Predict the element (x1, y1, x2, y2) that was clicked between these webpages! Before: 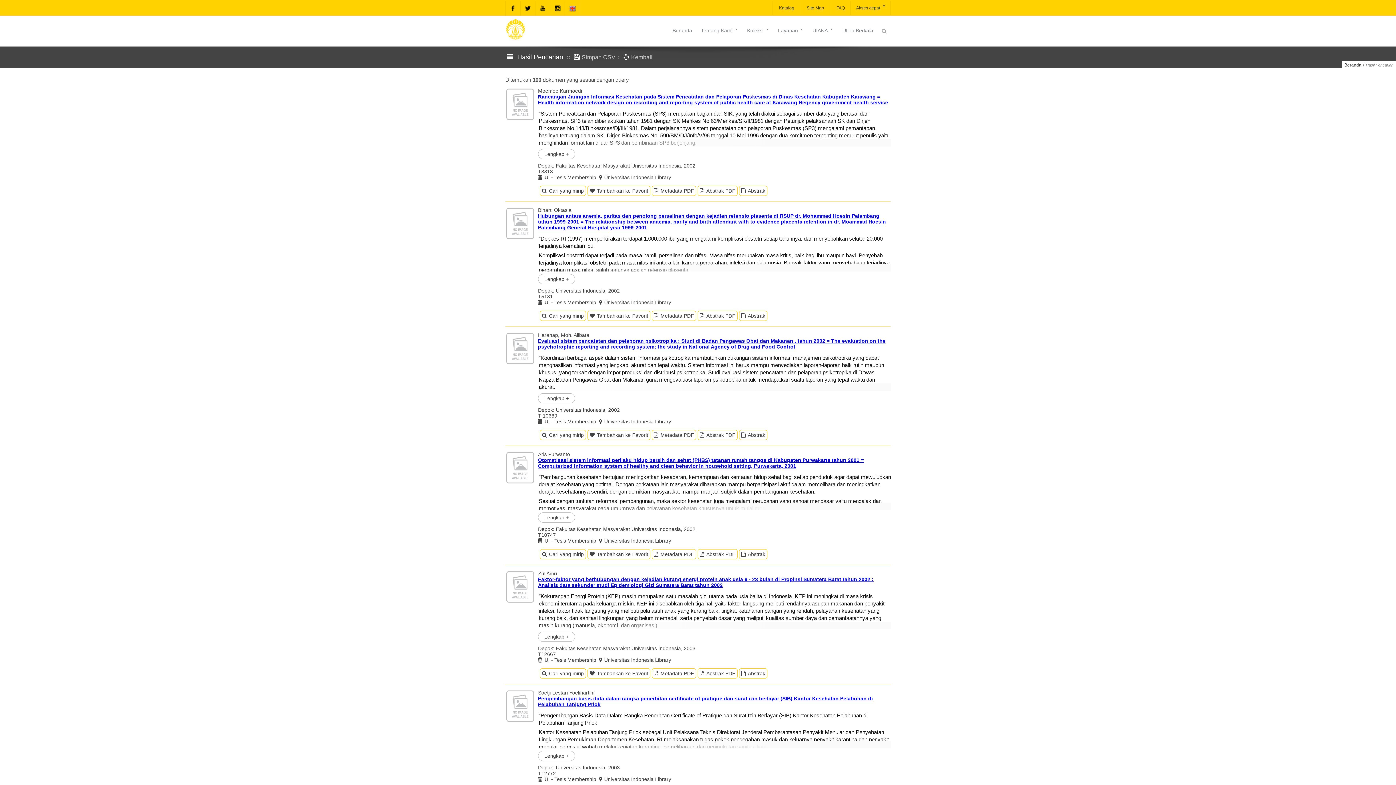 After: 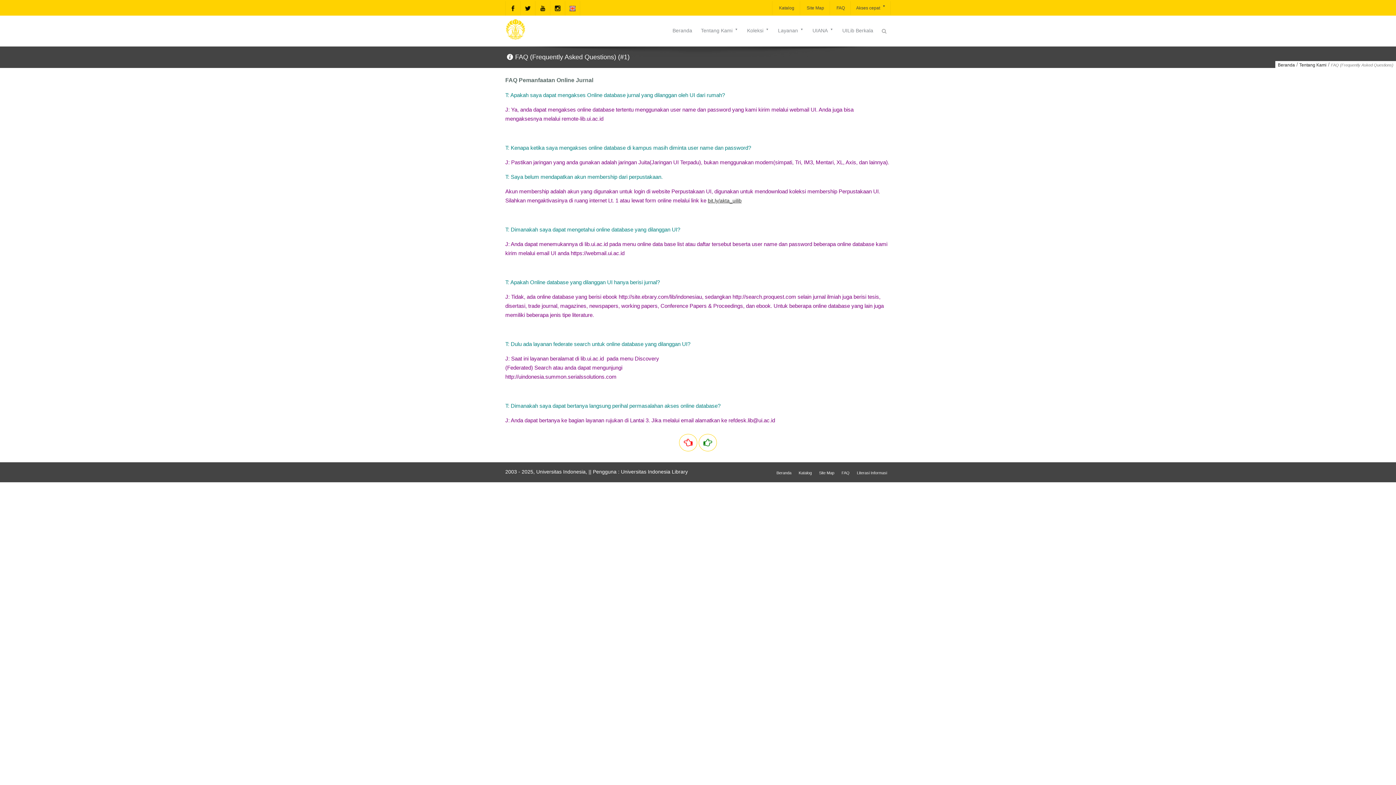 Action: label:  FAQ bbox: (829, 1, 850, 14)